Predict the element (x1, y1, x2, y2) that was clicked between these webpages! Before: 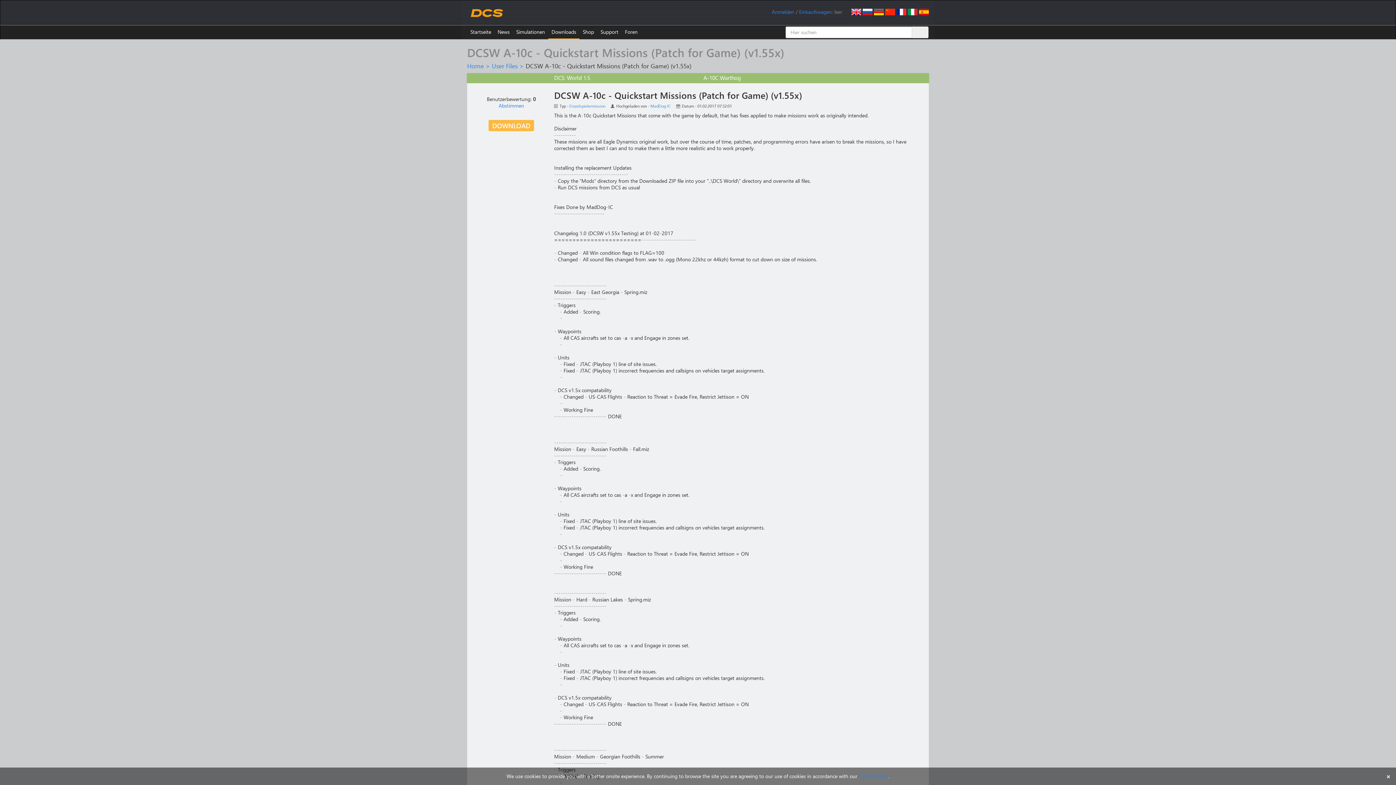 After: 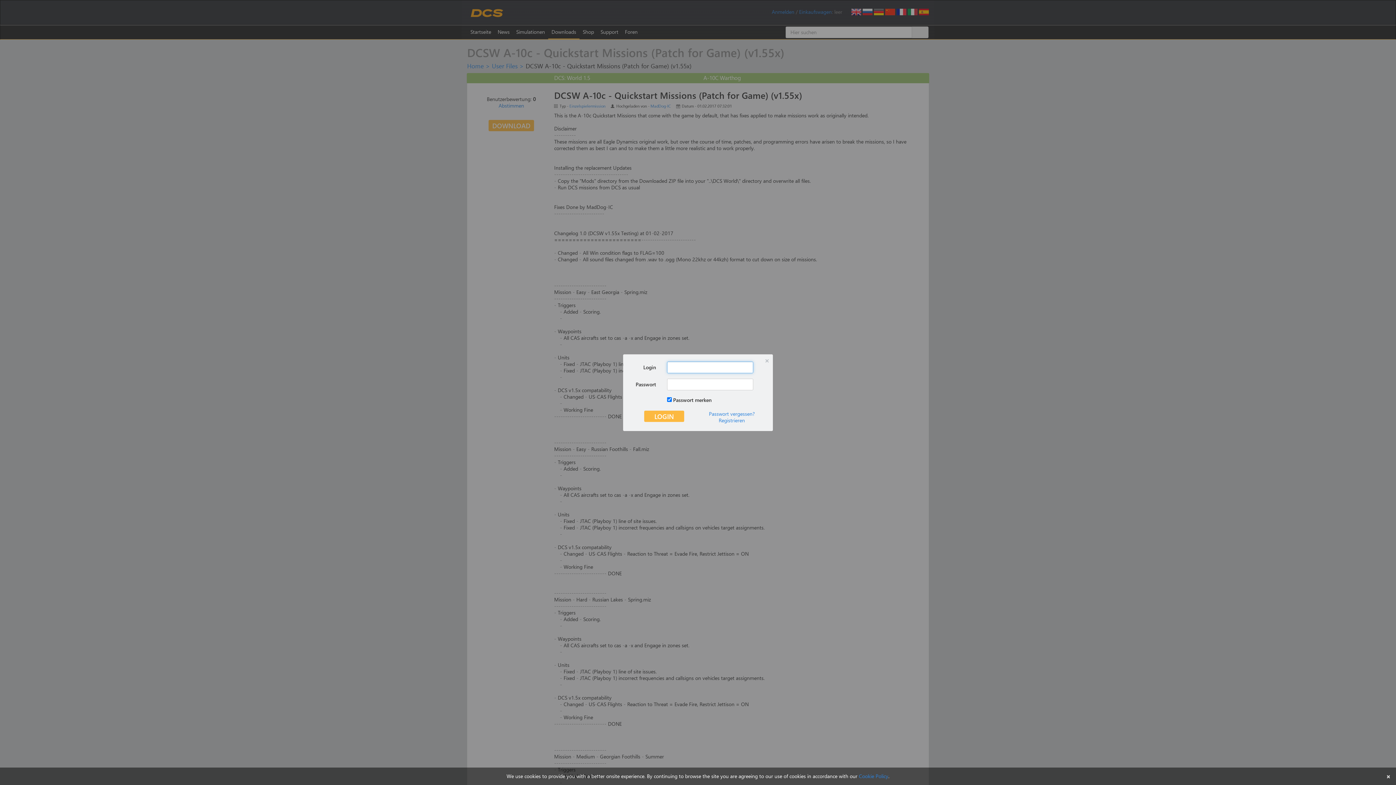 Action: bbox: (772, 8, 794, 15) label: Anmelden